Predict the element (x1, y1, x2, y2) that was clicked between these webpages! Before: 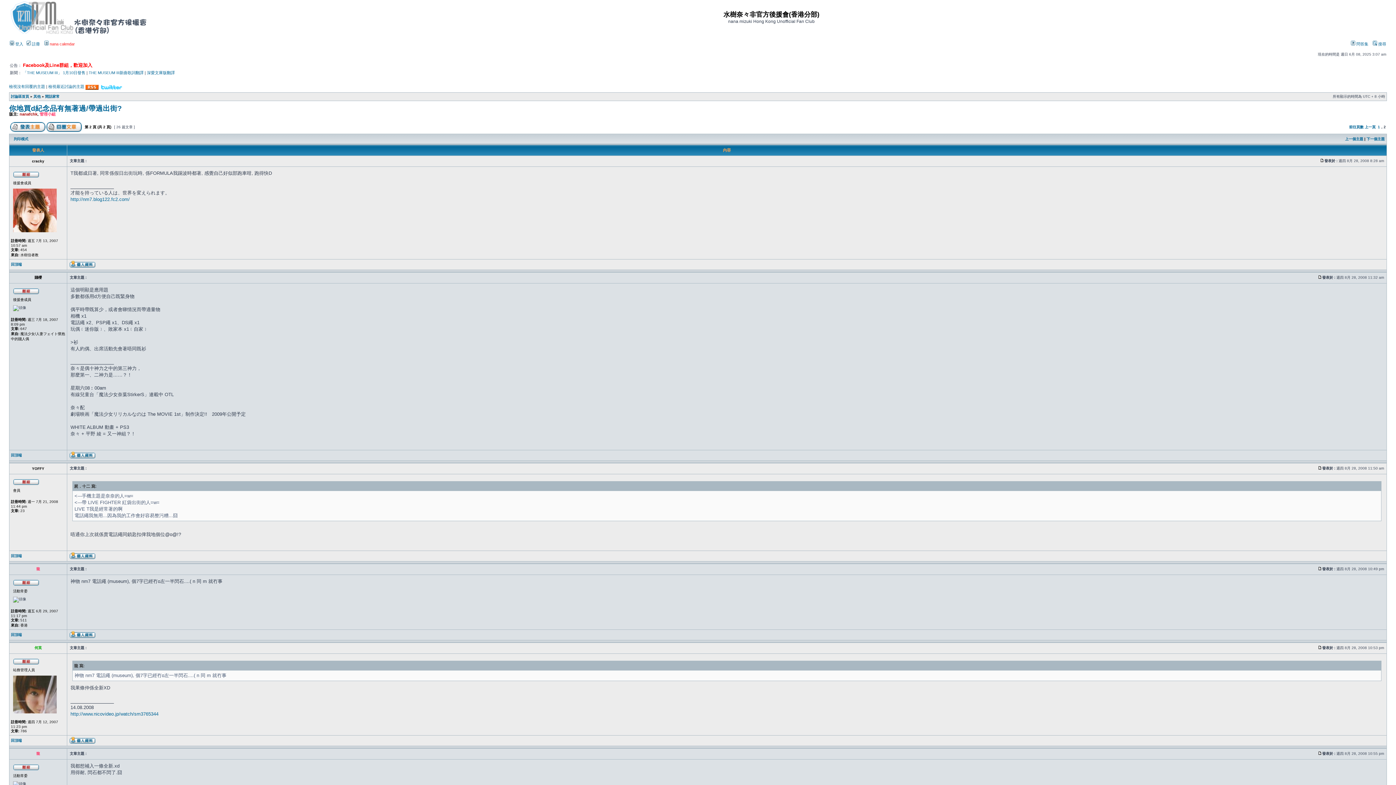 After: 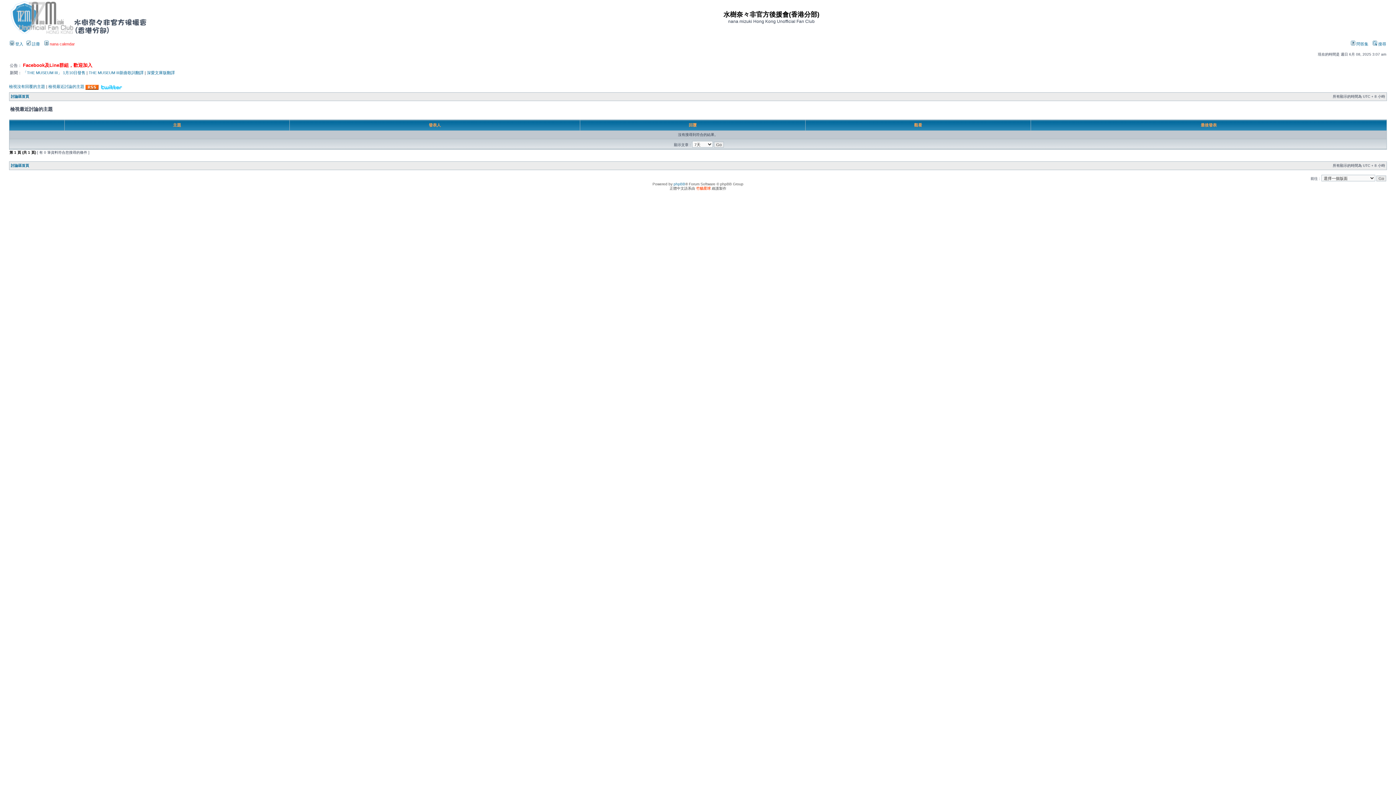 Action: bbox: (48, 84, 84, 88) label: 檢視最近討論的主題